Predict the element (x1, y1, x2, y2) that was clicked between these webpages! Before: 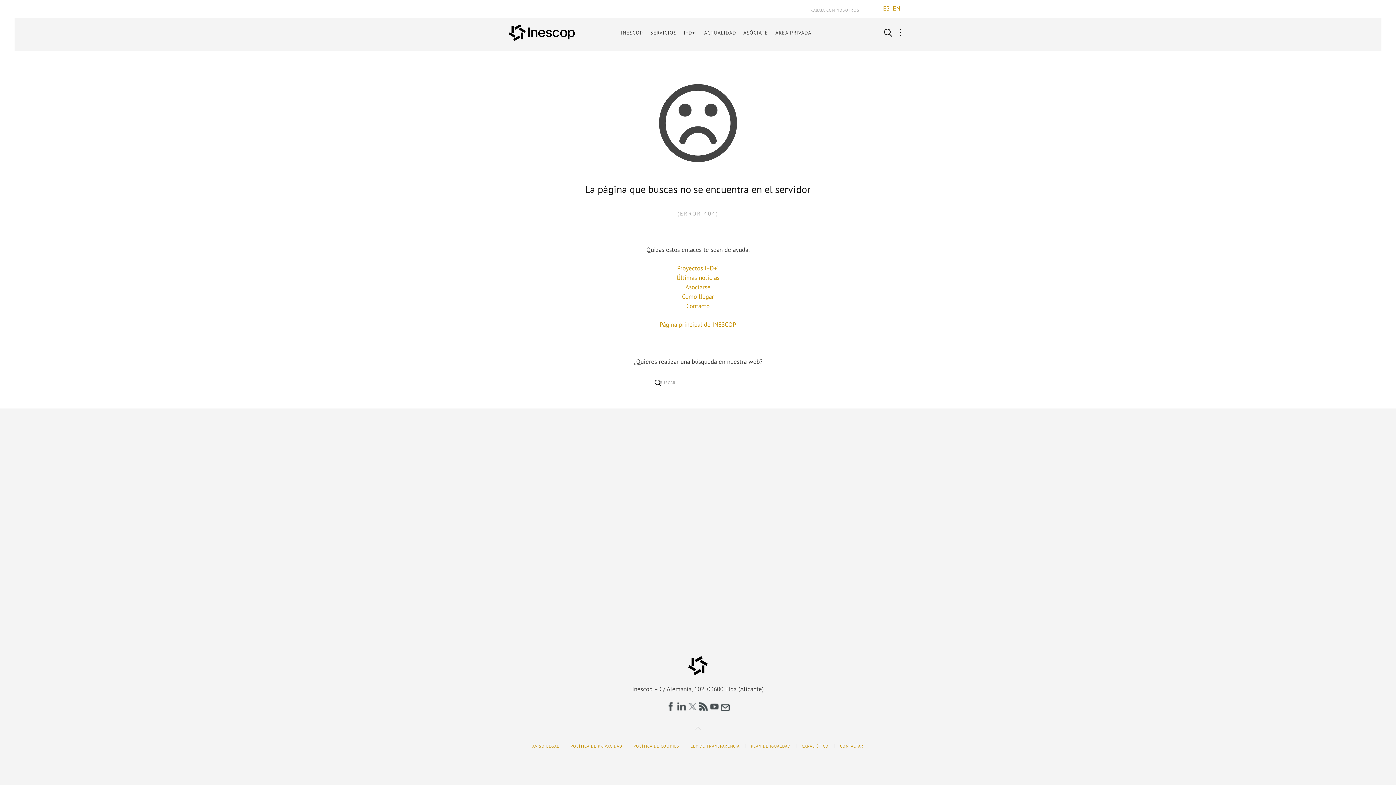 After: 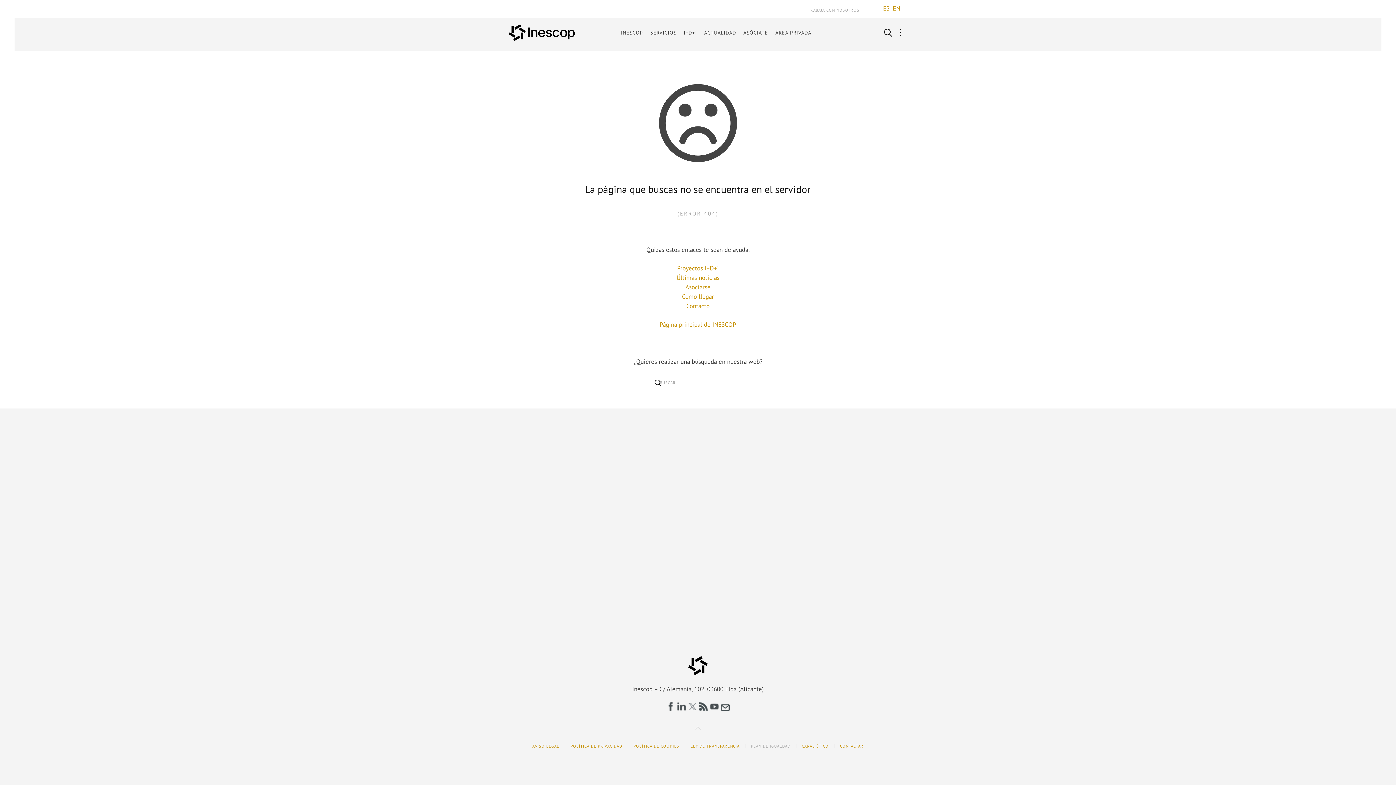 Action: bbox: (751, 742, 790, 750) label: PLAN DE IGUALDAD